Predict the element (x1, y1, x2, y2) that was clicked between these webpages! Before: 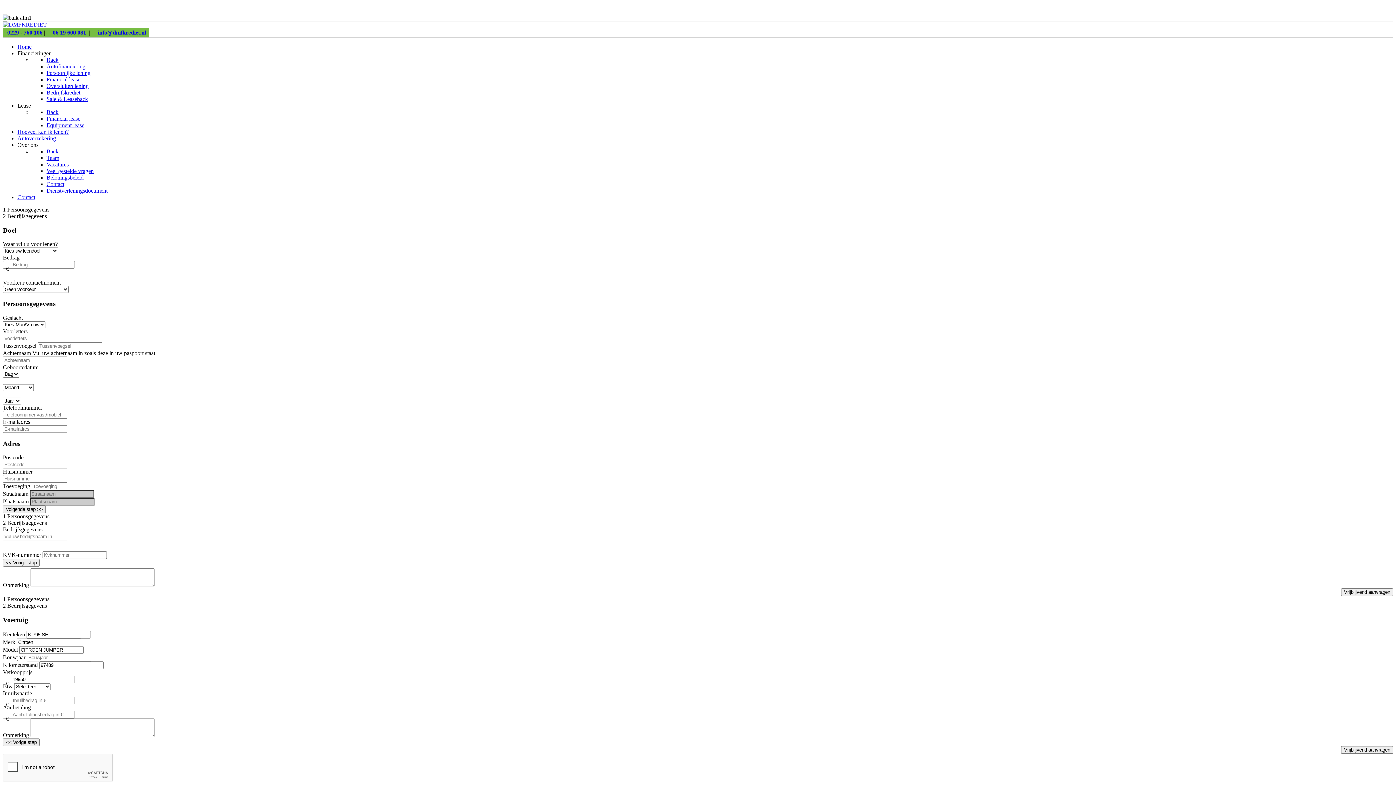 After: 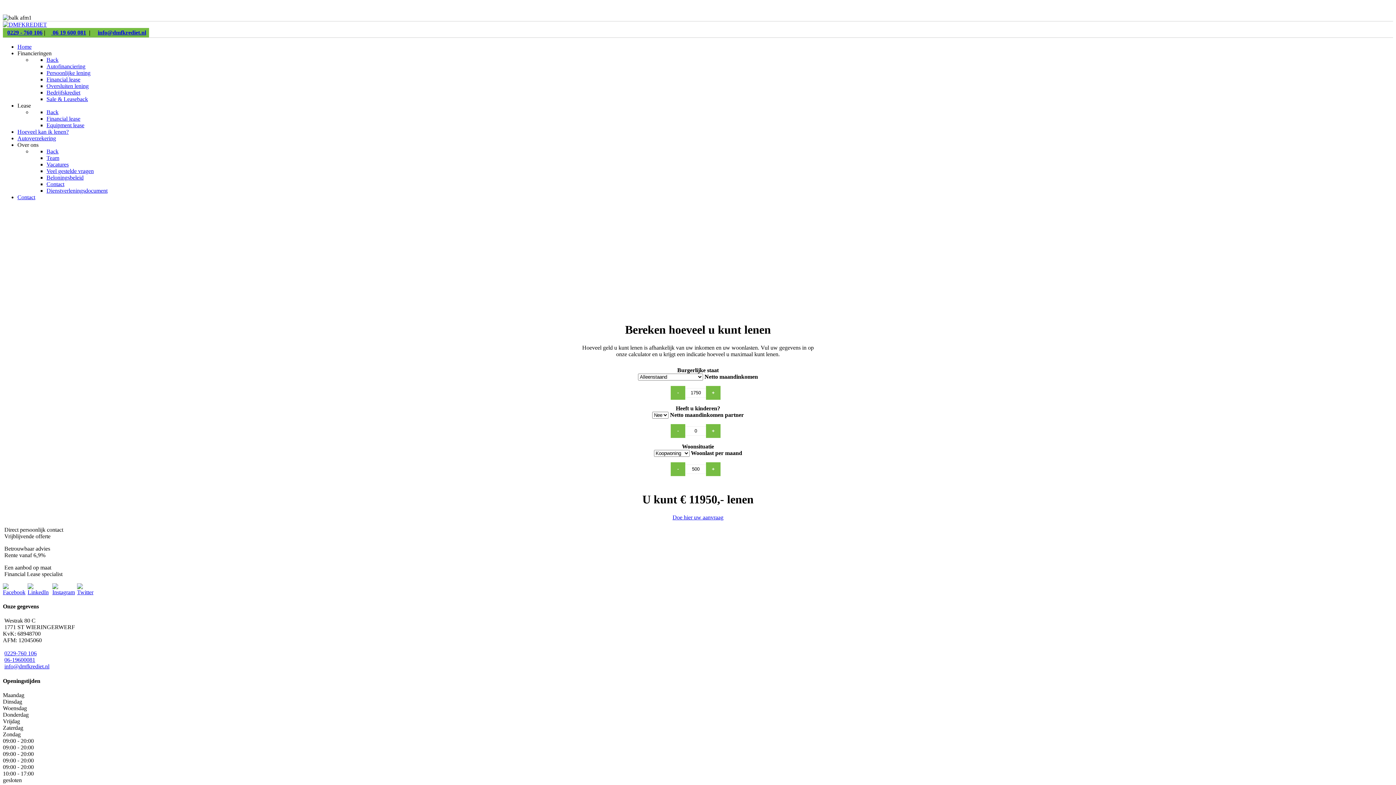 Action: bbox: (17, 128, 68, 134) label: Hoeveel kan ik lenen?